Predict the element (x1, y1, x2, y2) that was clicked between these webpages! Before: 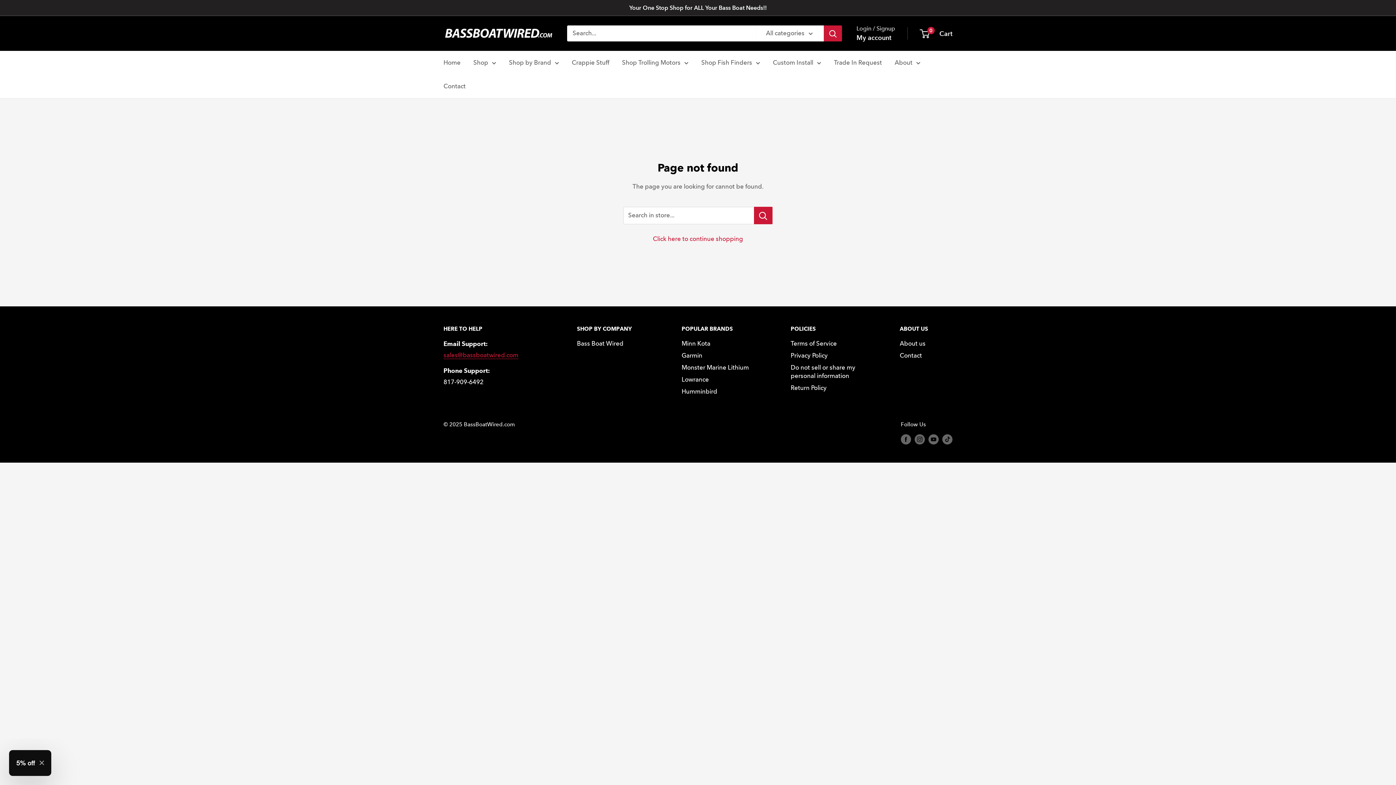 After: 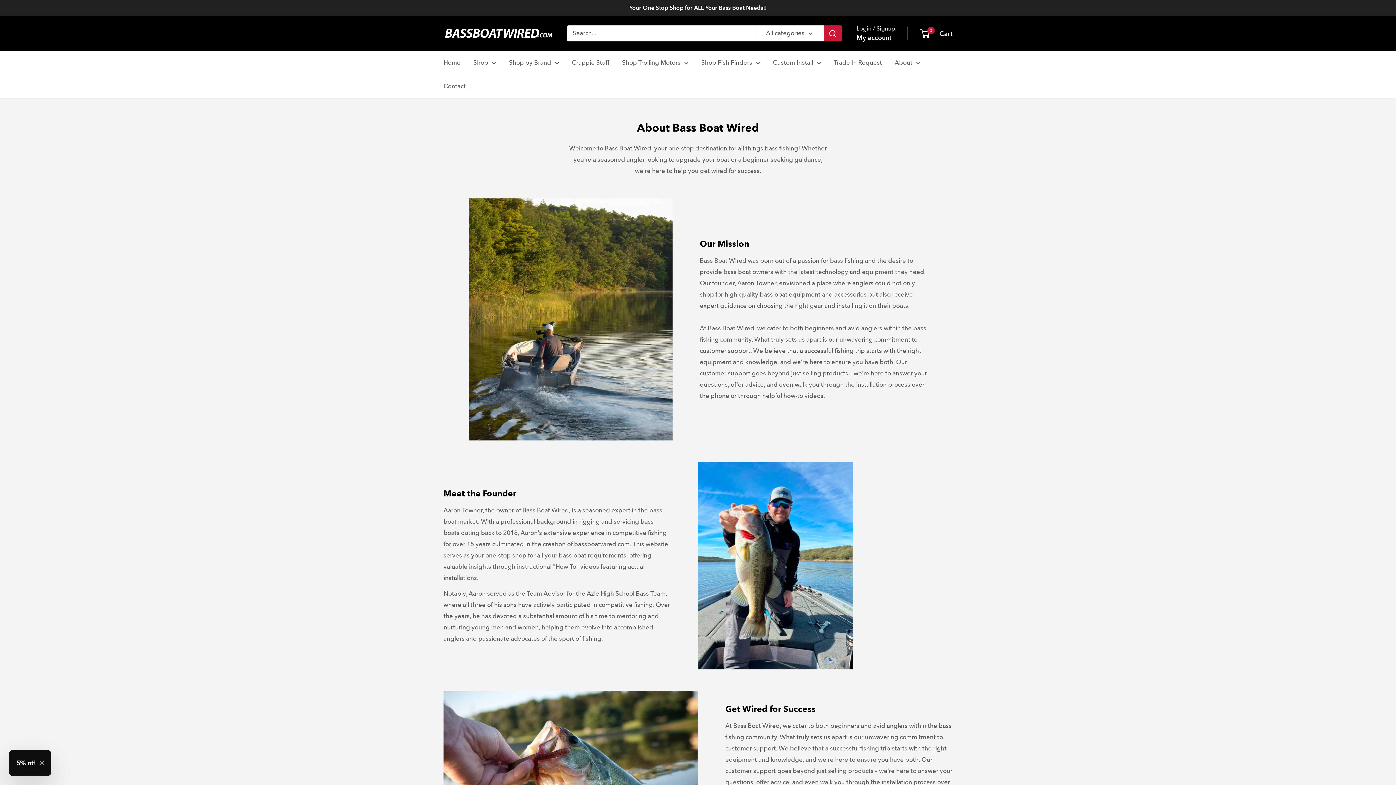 Action: bbox: (900, 337, 952, 349) label: About us